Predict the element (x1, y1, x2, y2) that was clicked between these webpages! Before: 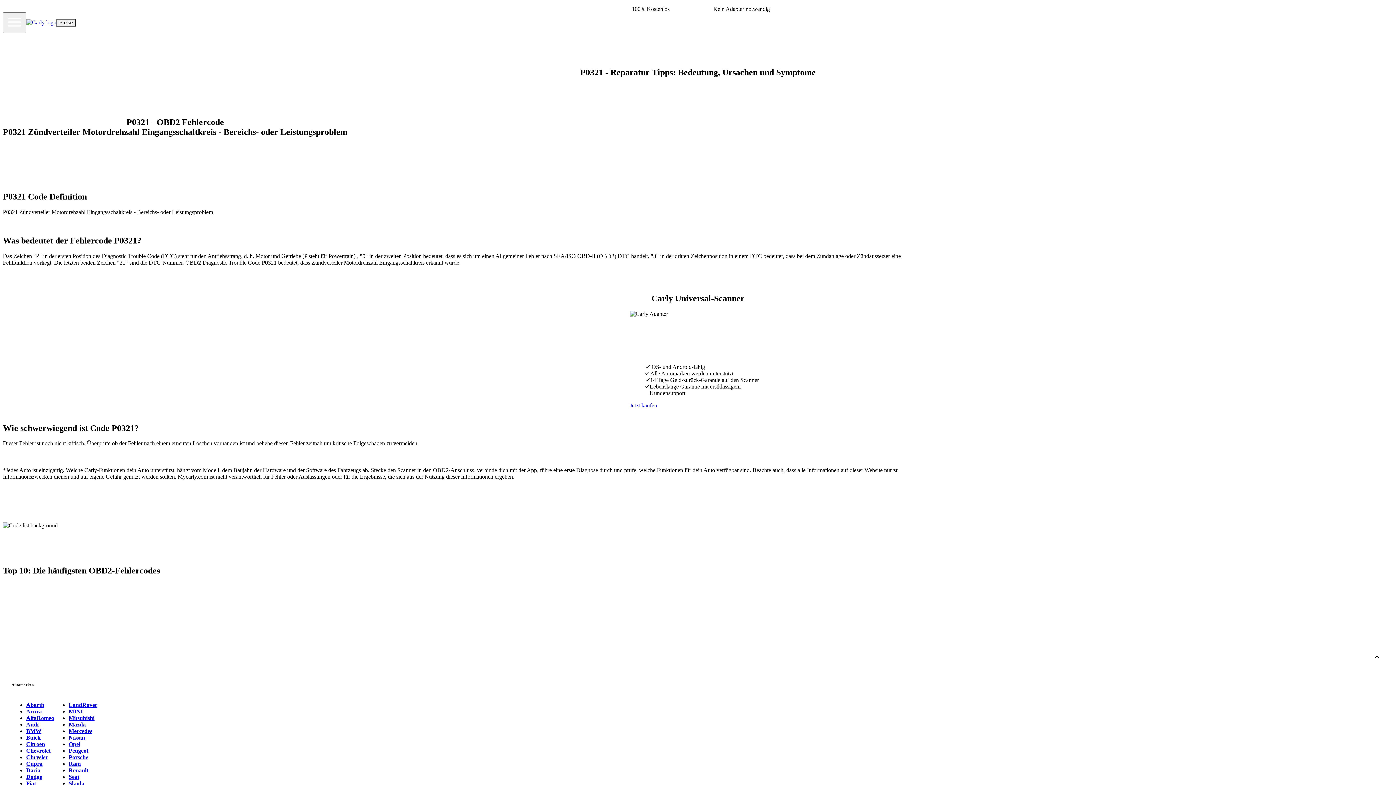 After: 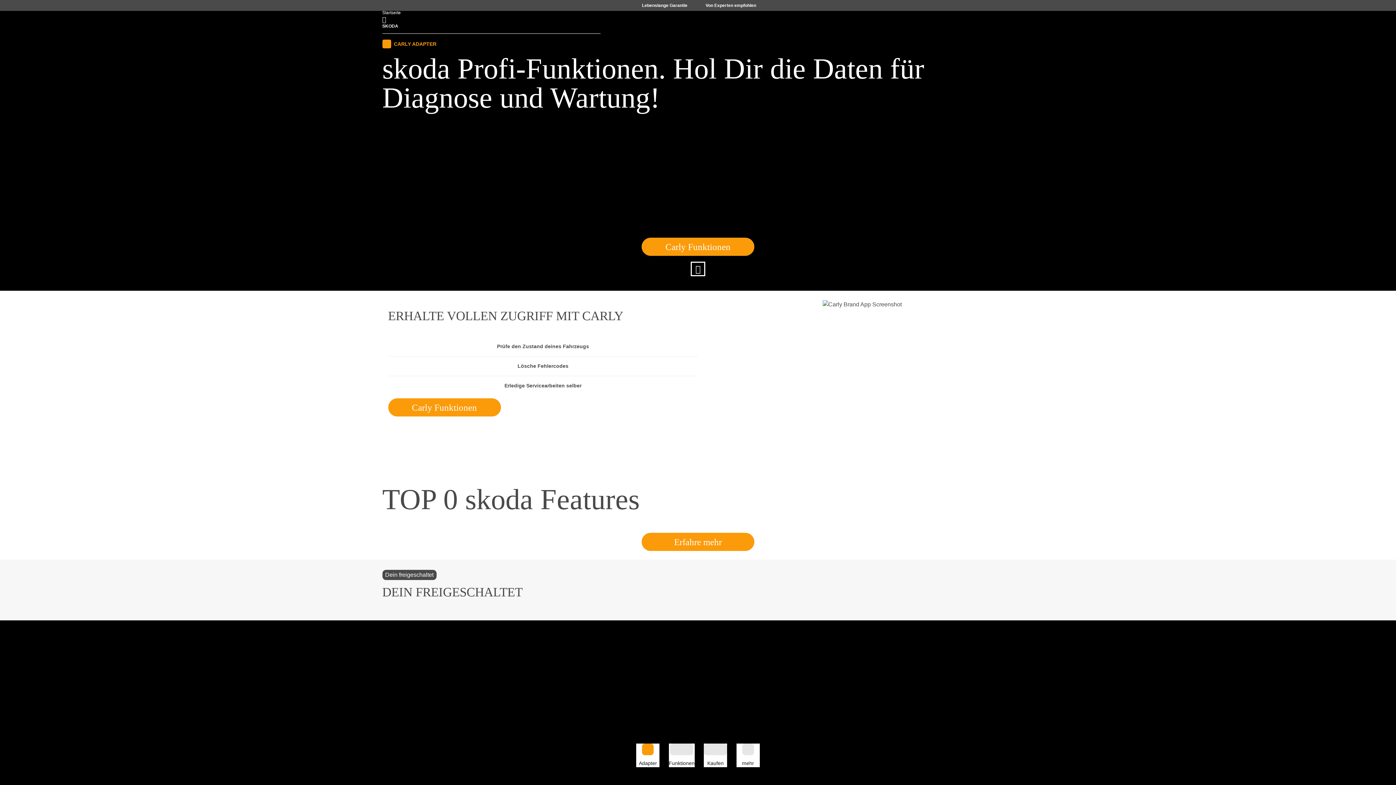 Action: label: Skoda bbox: (68, 780, 84, 787)